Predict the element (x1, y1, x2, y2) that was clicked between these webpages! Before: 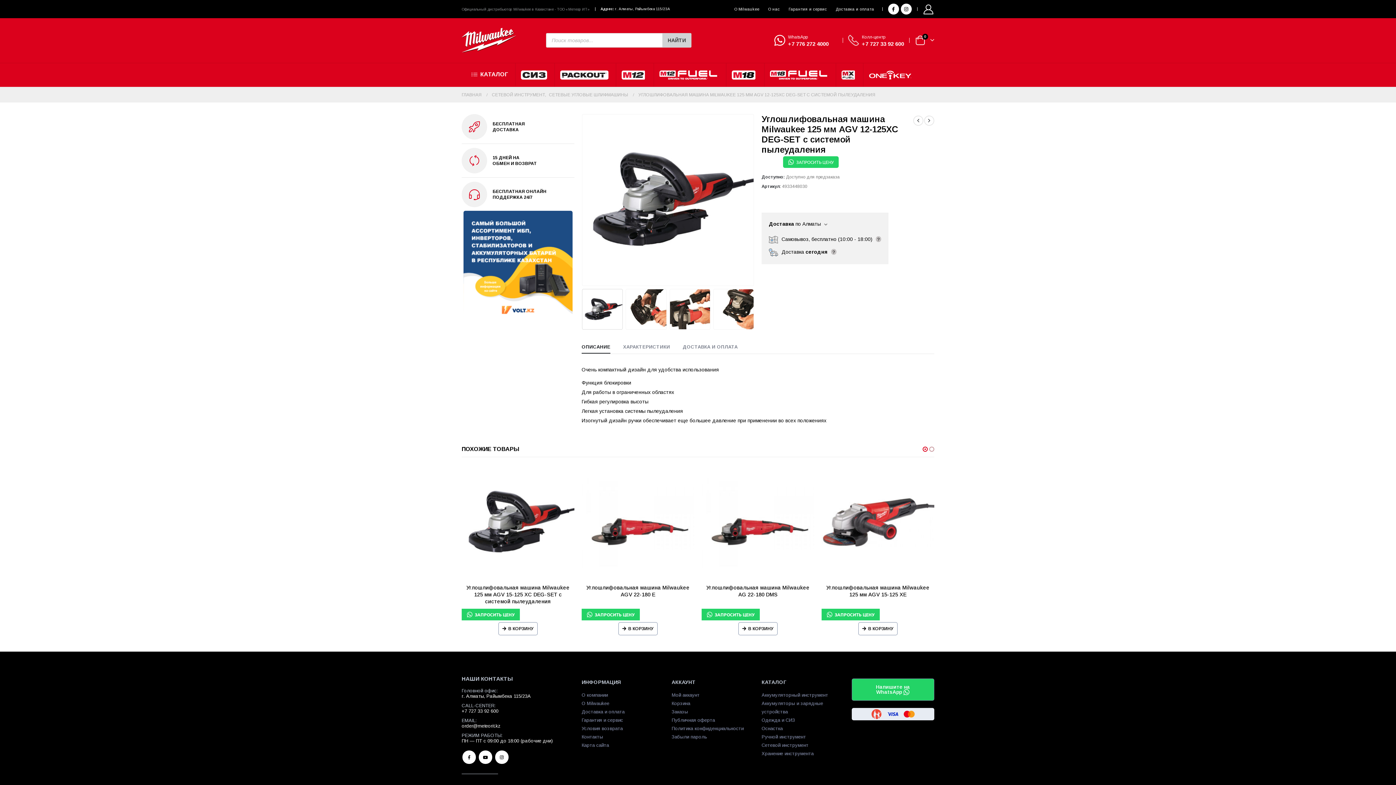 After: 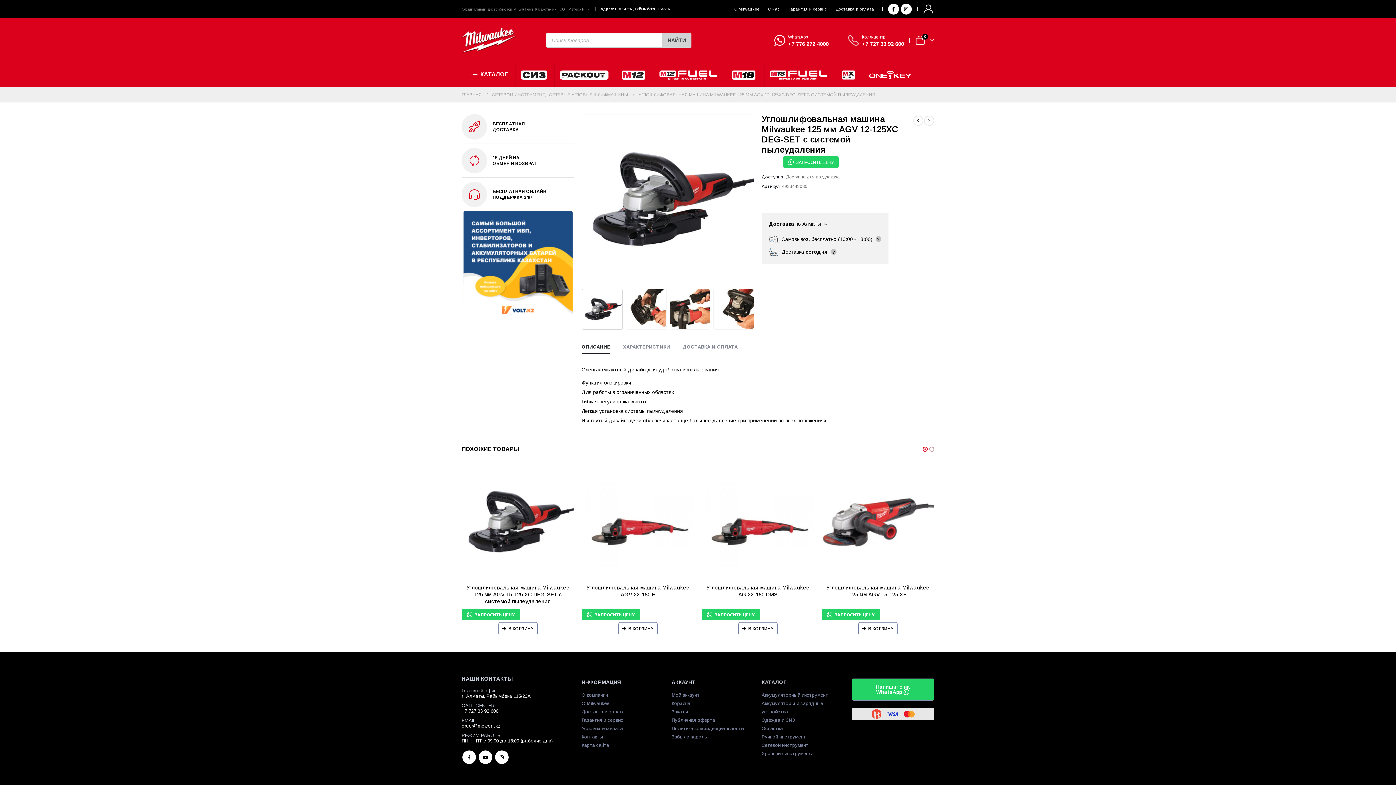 Action: bbox: (904, 709, 915, 720)